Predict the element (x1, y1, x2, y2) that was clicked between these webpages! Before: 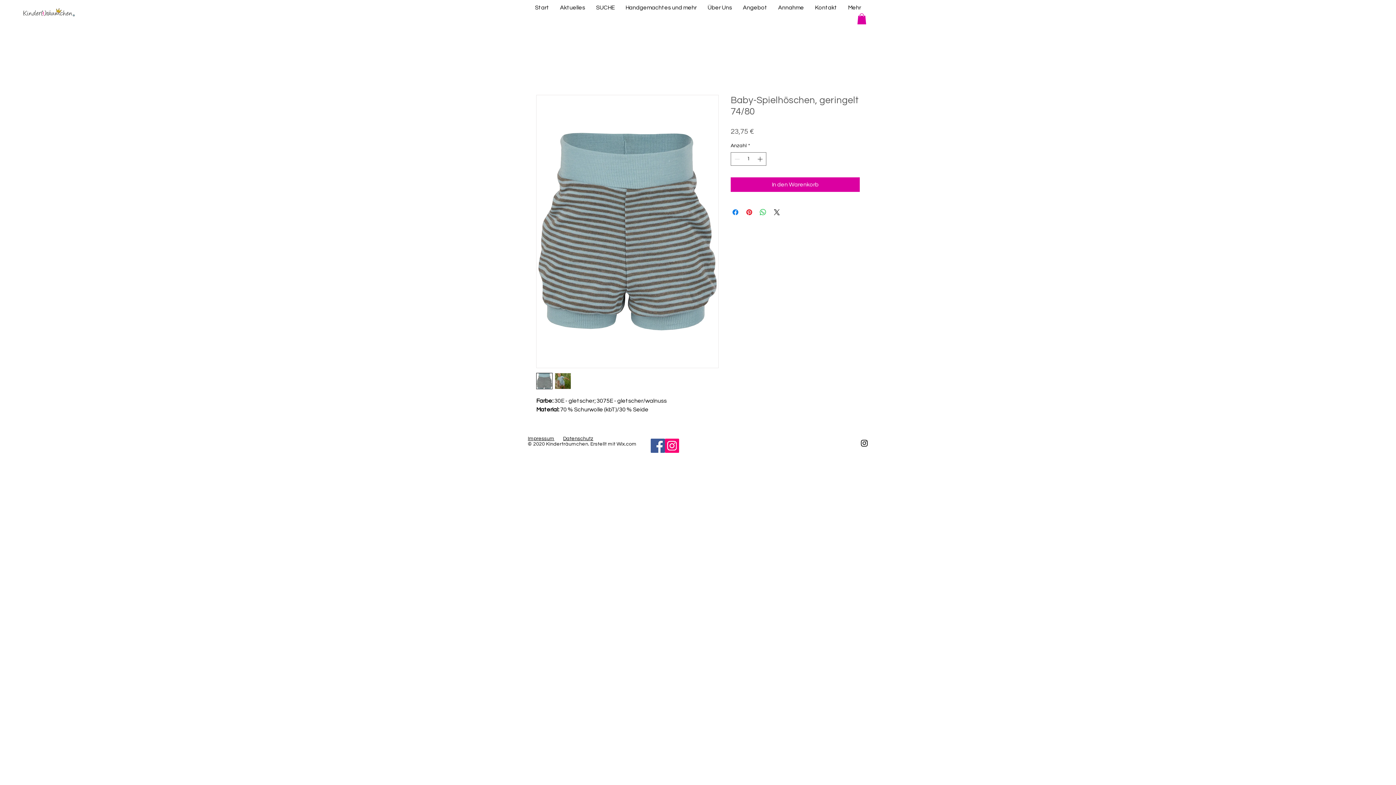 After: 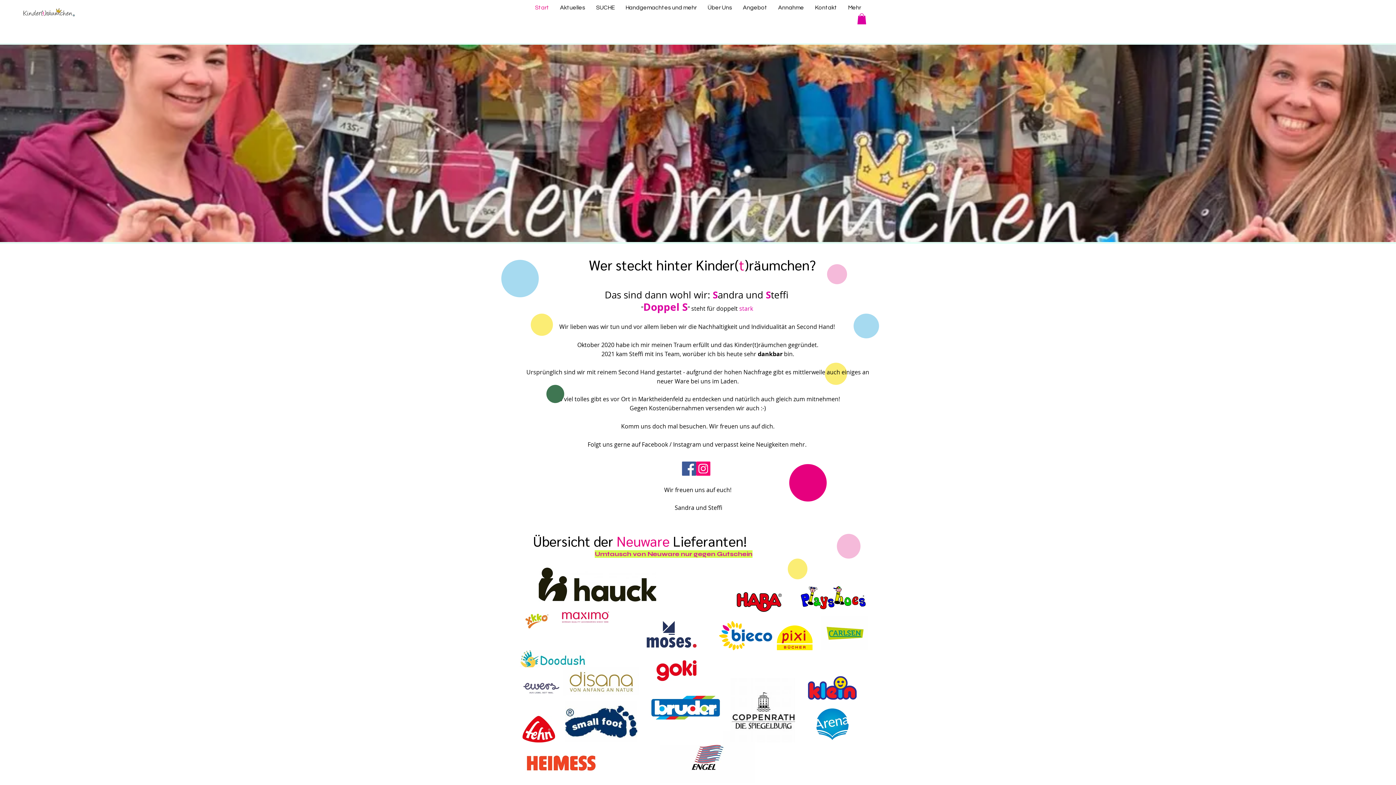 Action: label: Annahme bbox: (772, 1, 809, 13)